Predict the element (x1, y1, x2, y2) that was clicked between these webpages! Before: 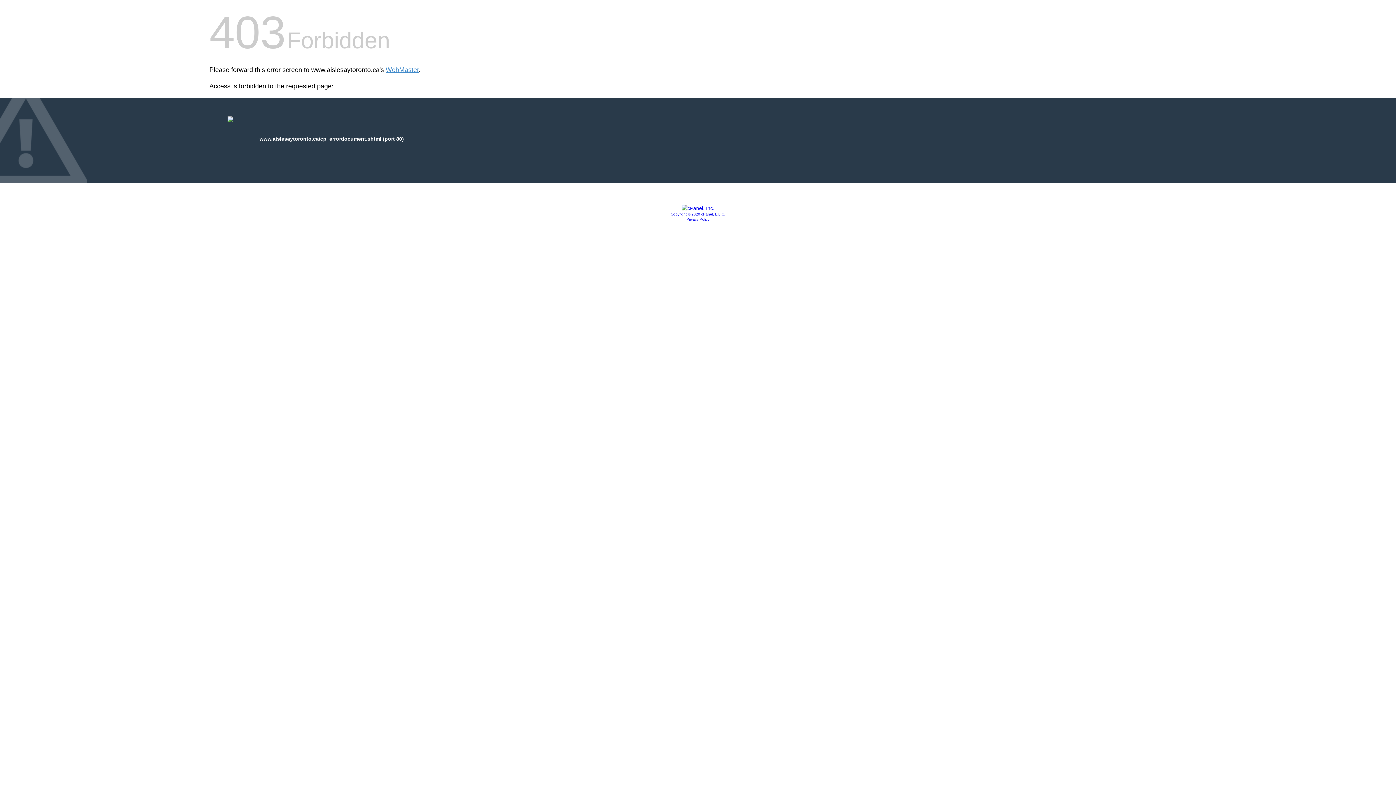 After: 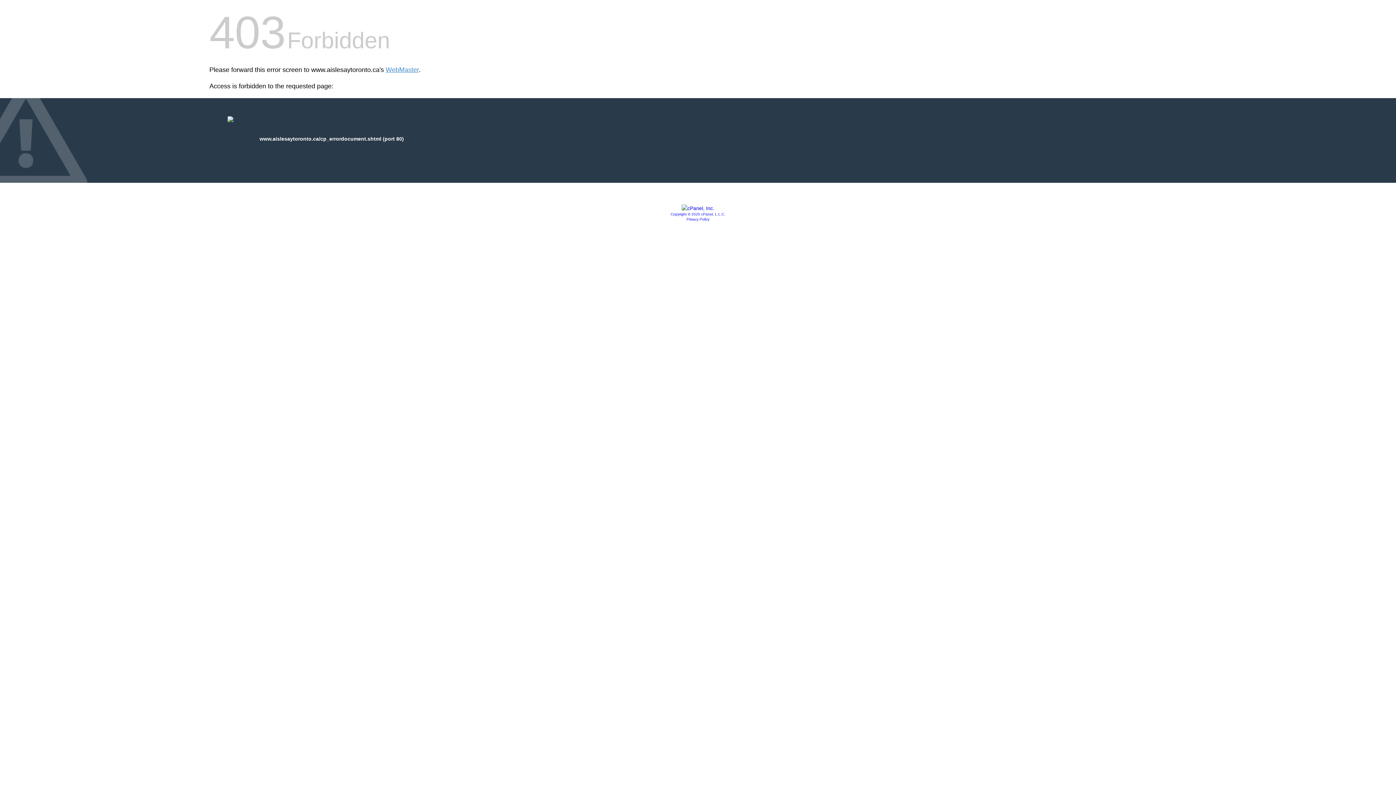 Action: label: Privacy Policy bbox: (686, 217, 709, 221)